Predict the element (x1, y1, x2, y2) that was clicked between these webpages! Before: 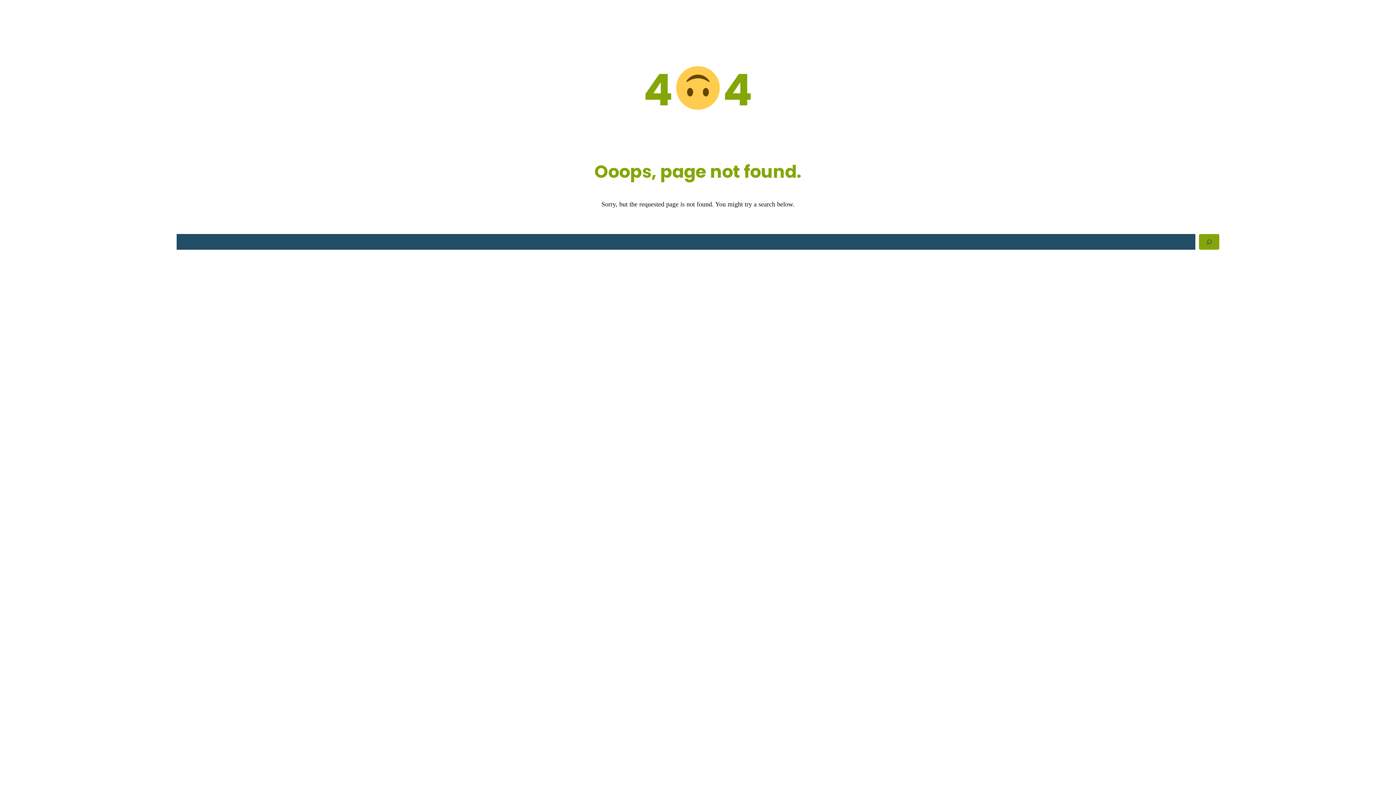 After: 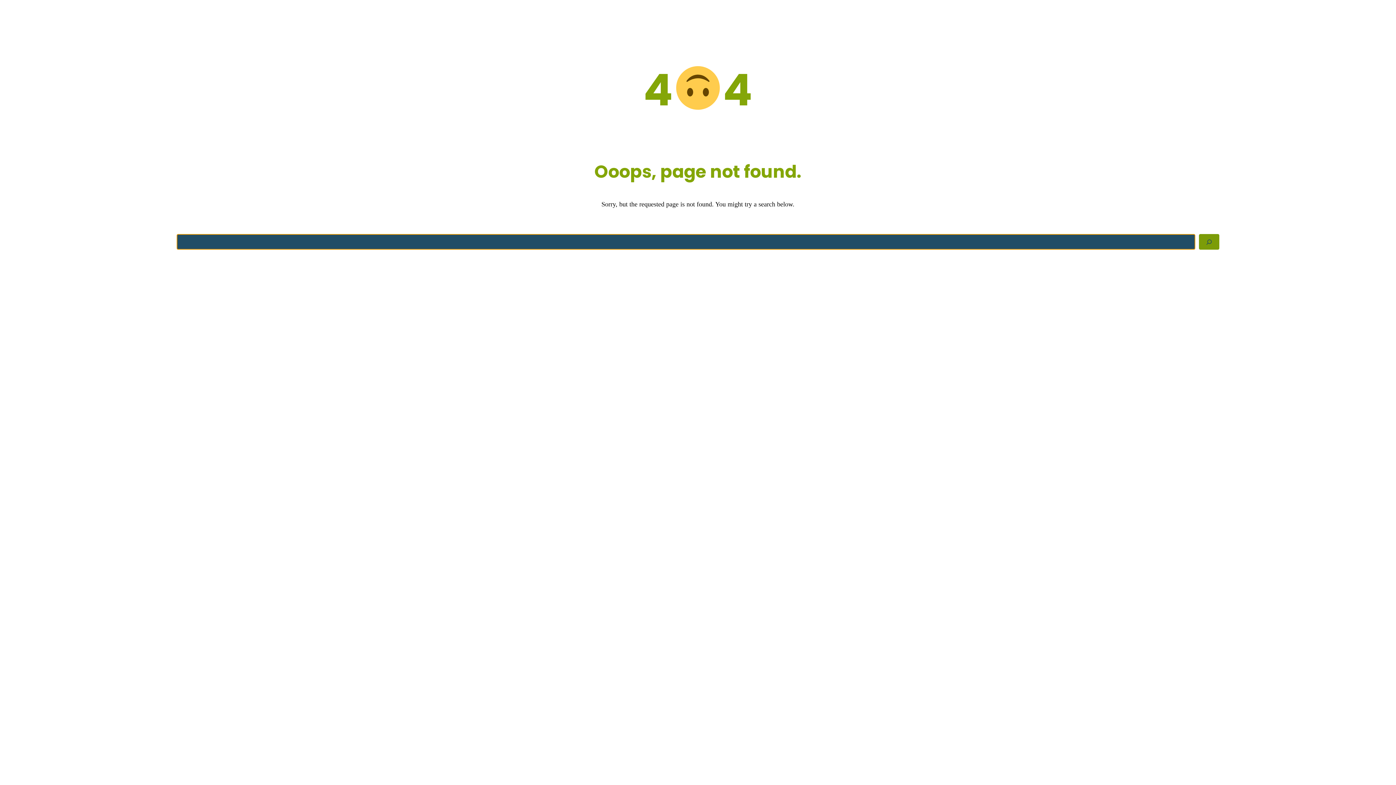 Action: bbox: (1199, 234, 1219, 249) label: Search